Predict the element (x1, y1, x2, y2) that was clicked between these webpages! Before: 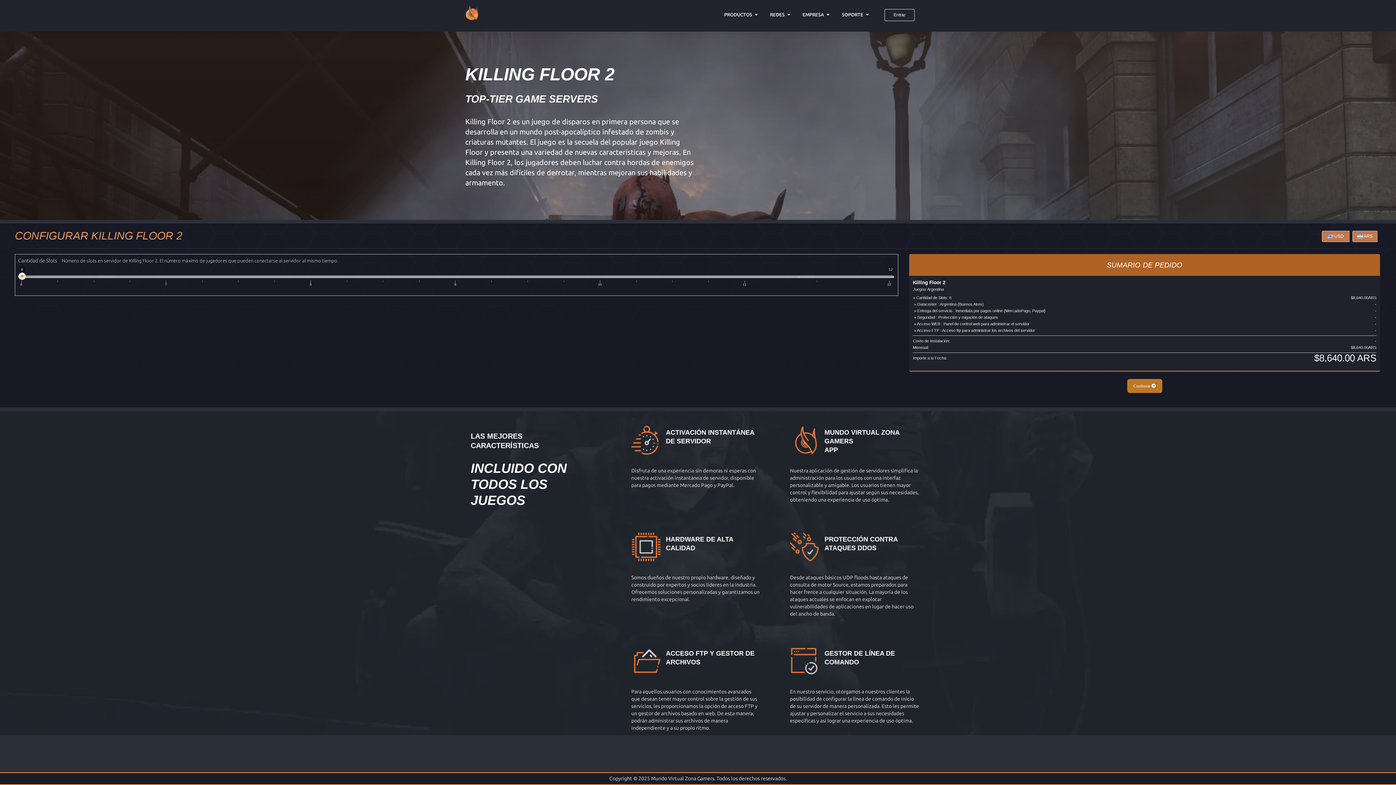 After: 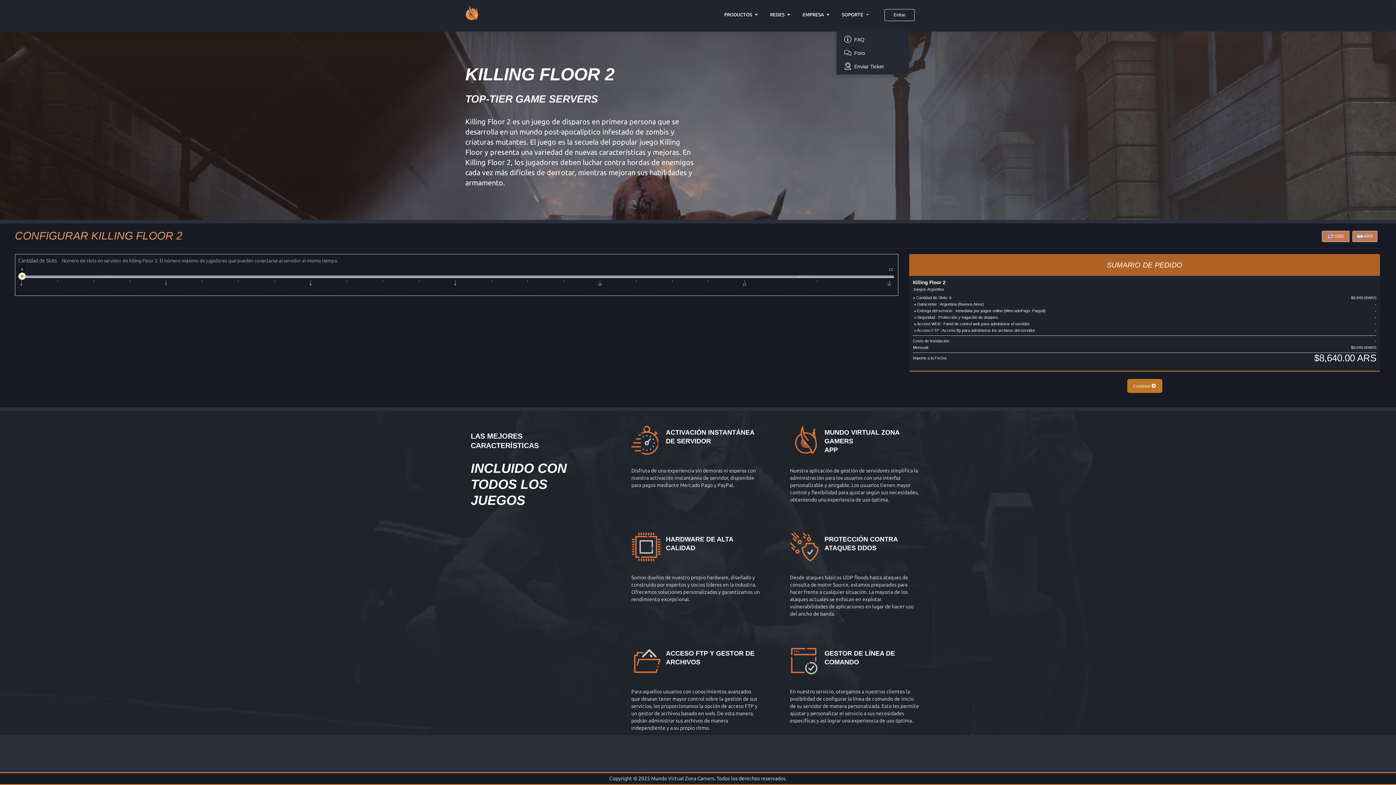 Action: bbox: (836, 0, 876, 29) label: SOPORTE 